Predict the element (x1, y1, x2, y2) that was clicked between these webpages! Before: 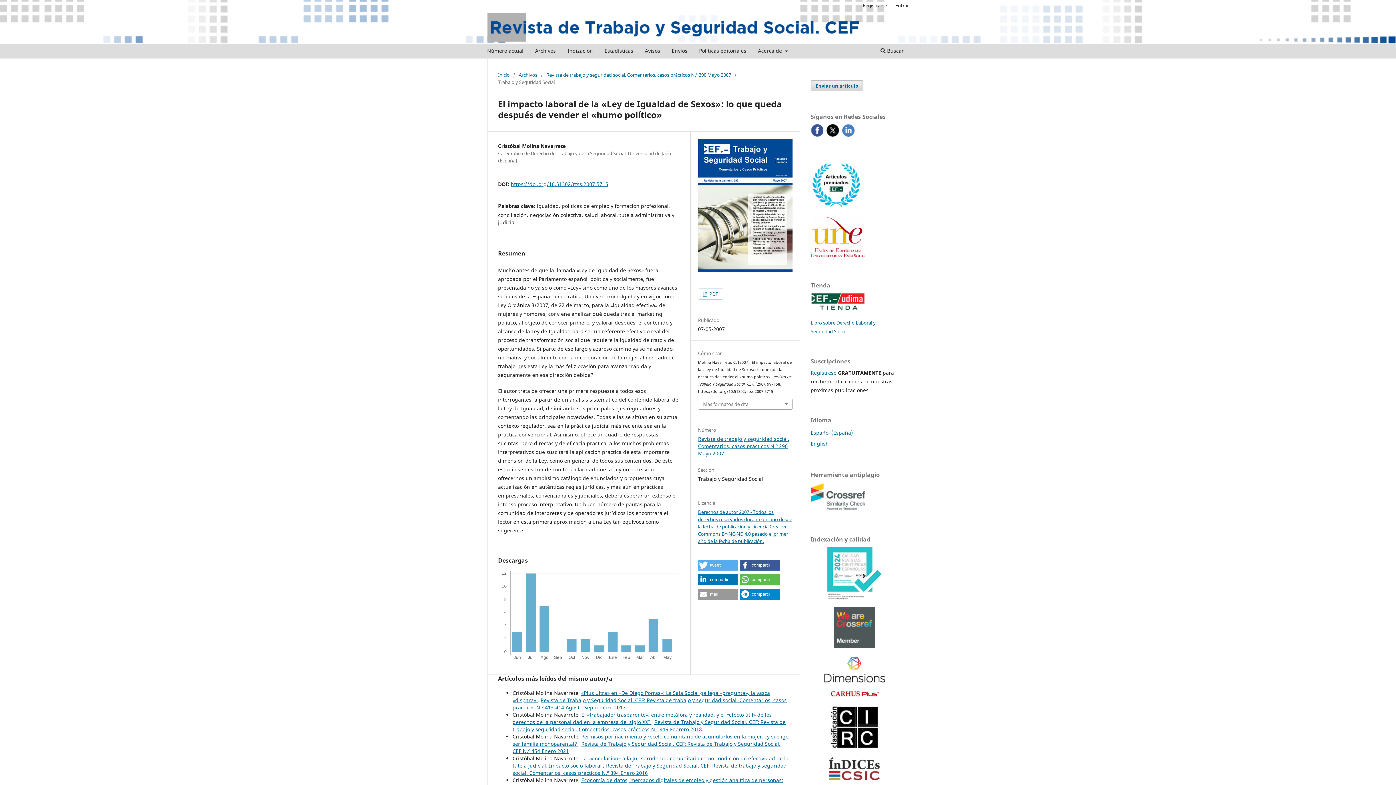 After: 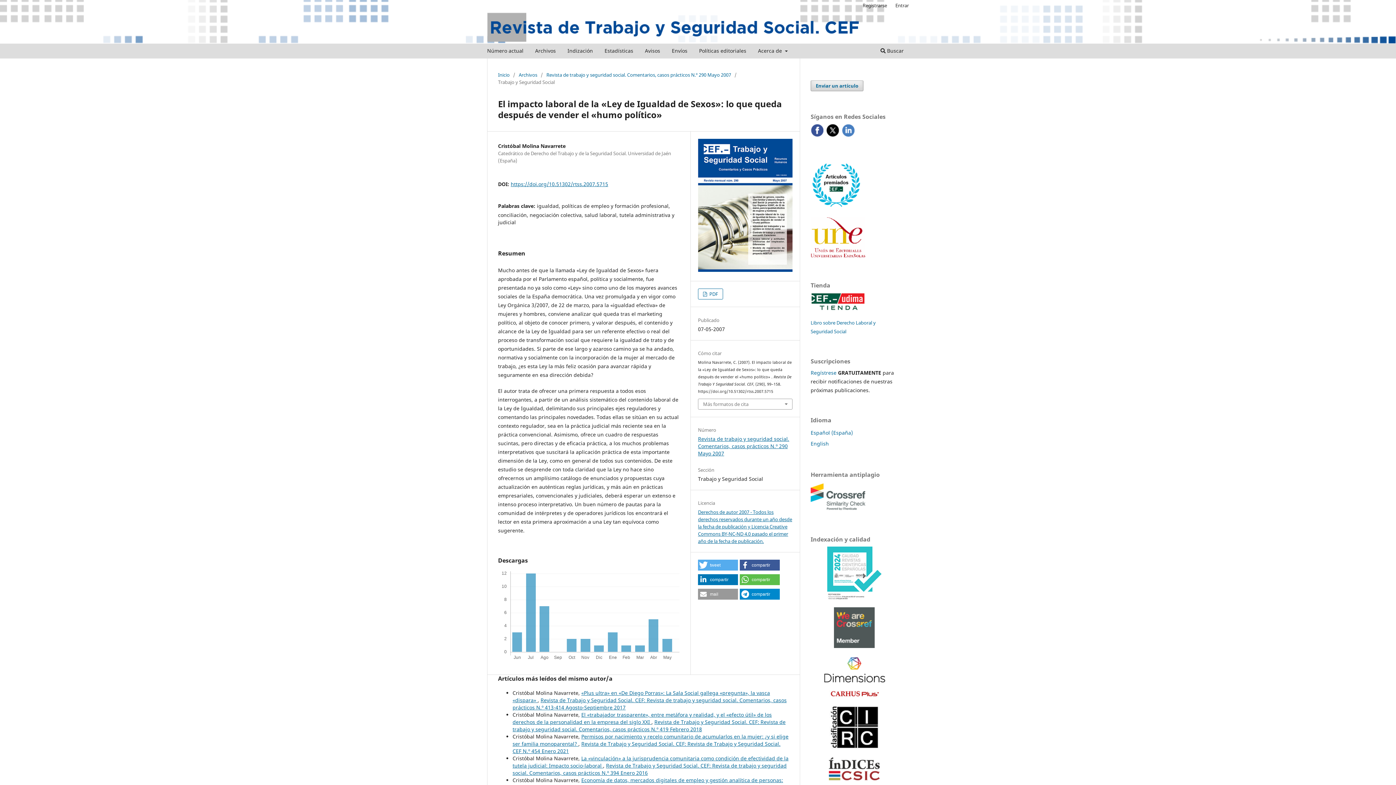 Action: bbox: (810, 131, 823, 138)